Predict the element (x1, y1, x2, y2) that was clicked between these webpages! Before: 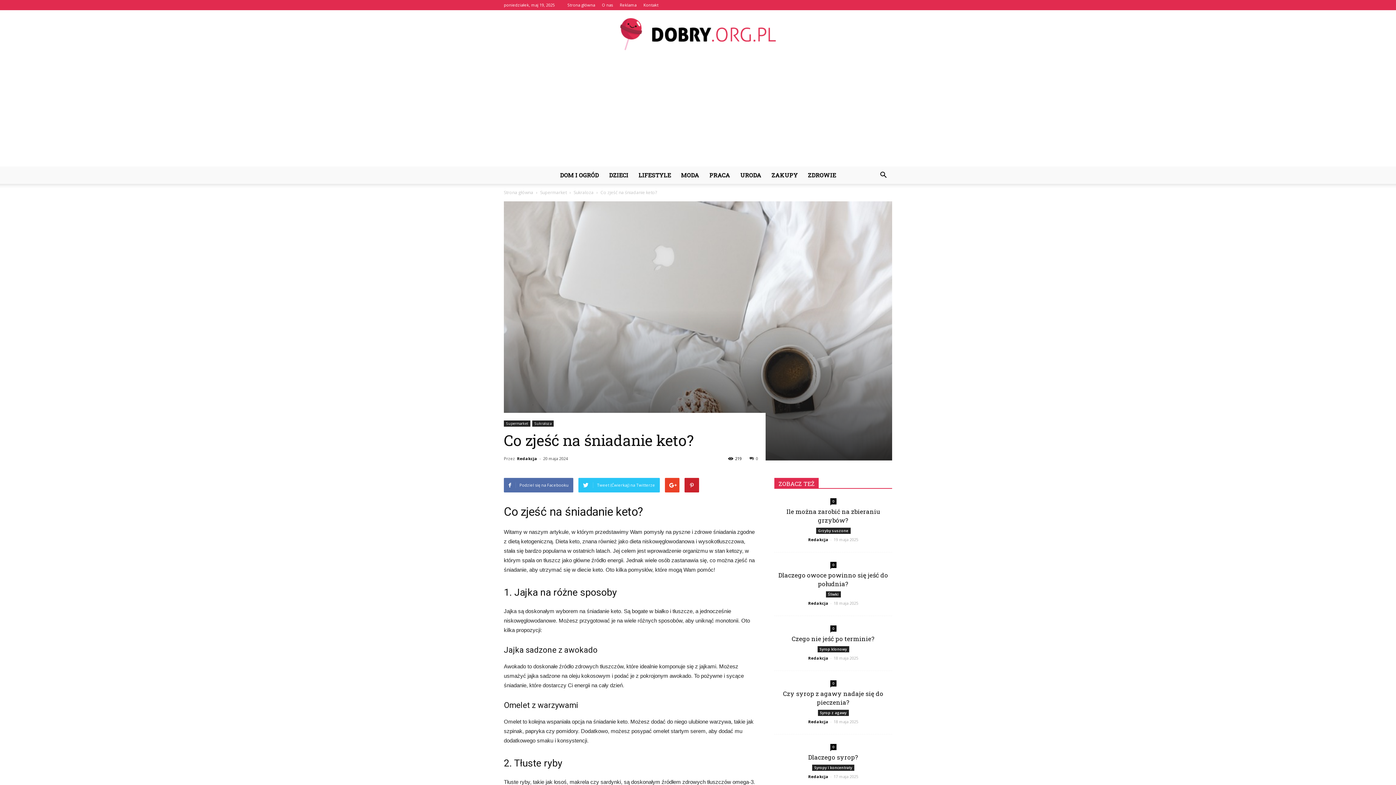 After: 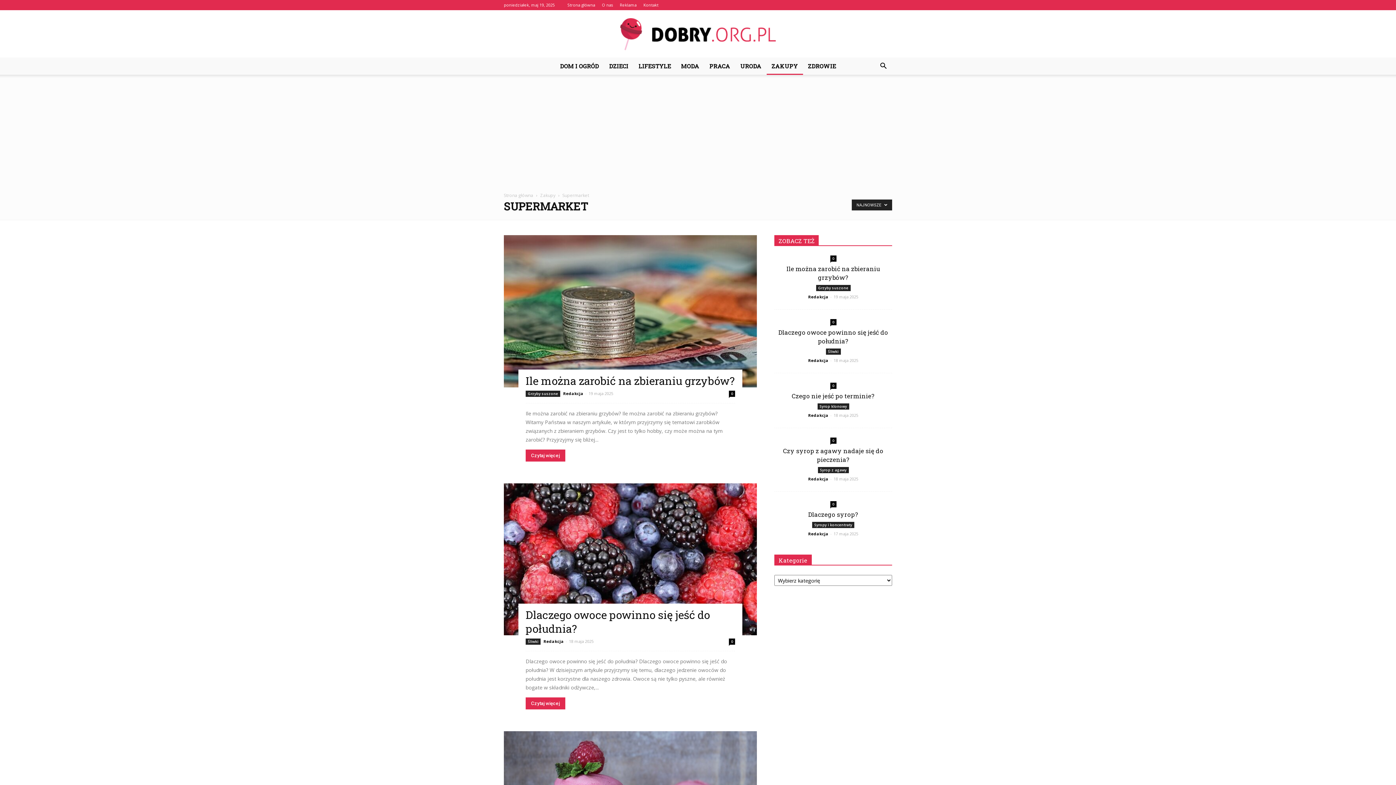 Action: label: Supermarket bbox: (504, 420, 530, 426)